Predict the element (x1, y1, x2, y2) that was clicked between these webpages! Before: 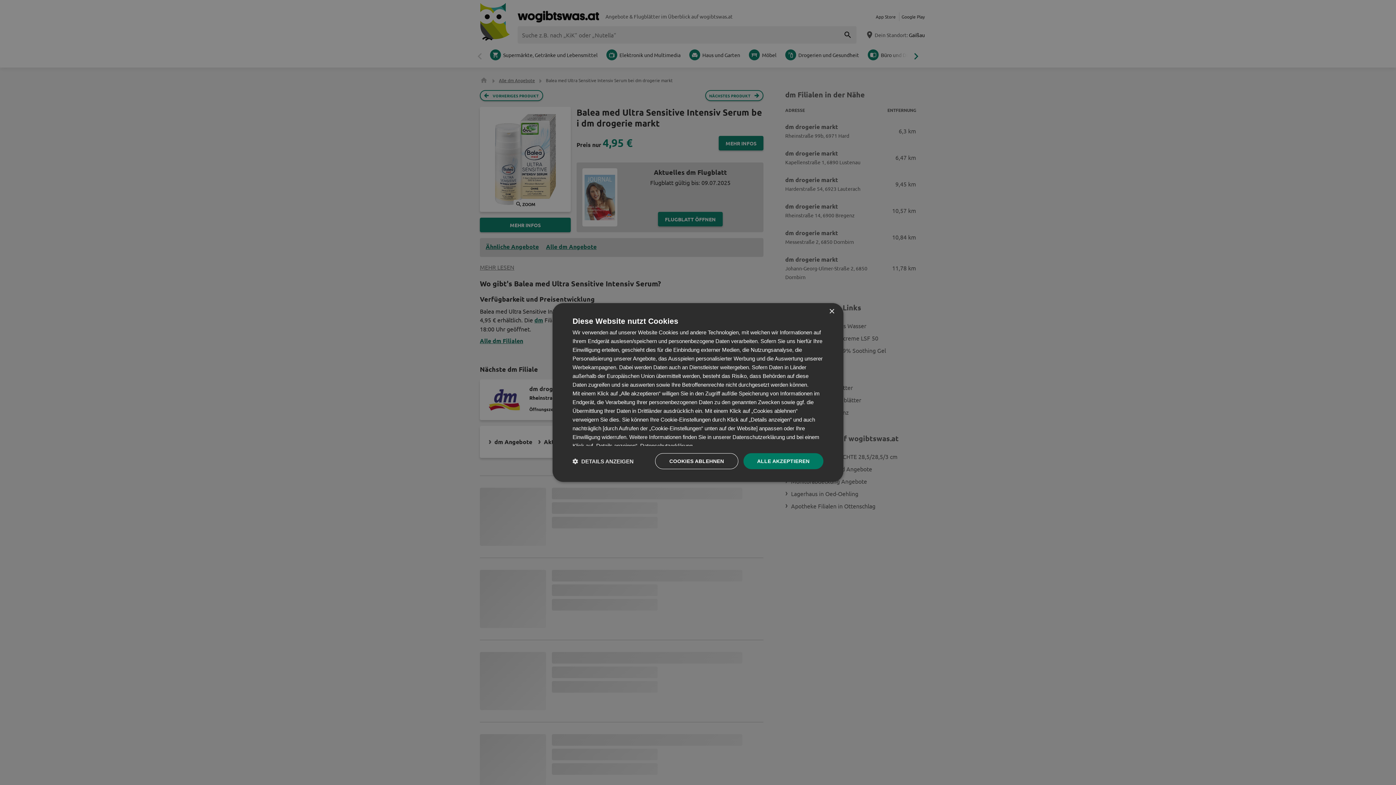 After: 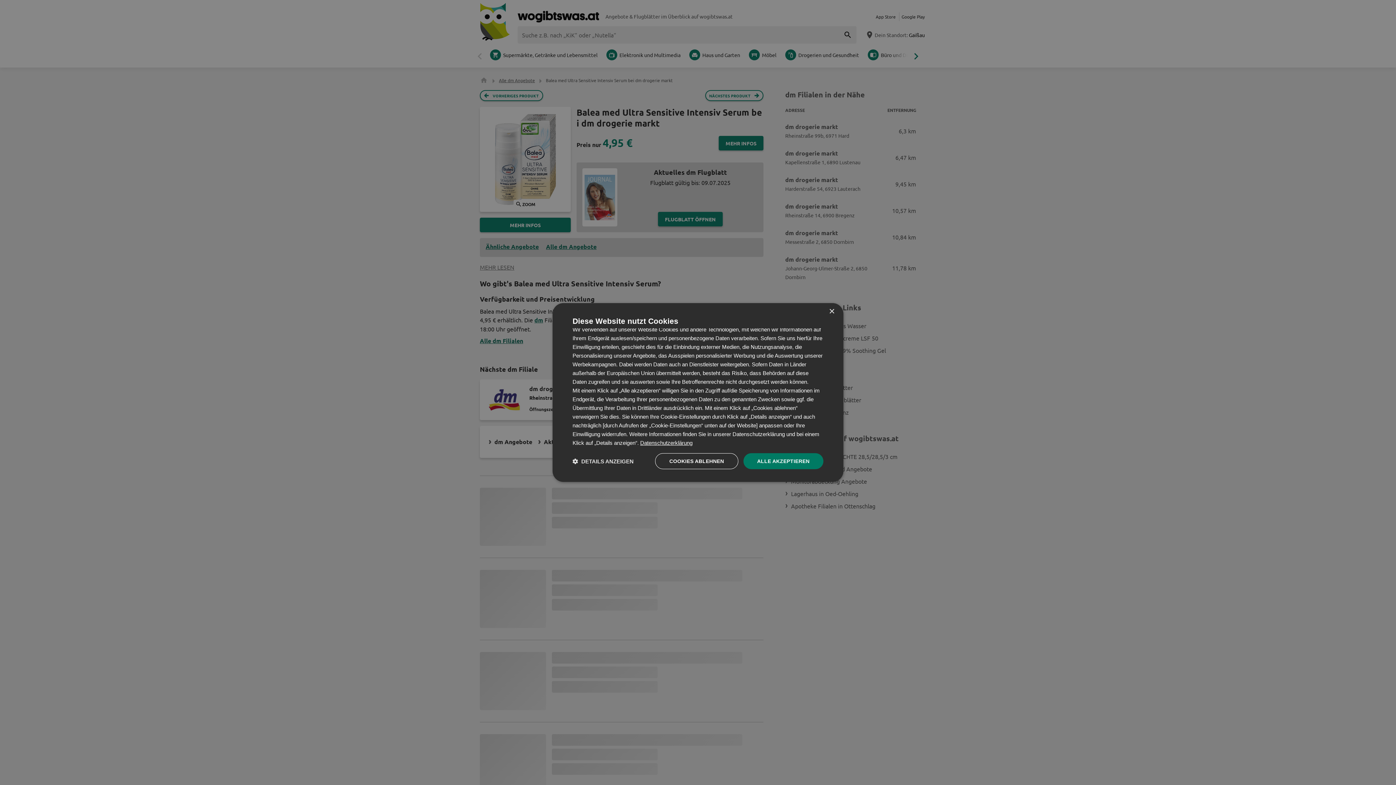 Action: label: Datenschutzerklärung, opens a new window bbox: (640, 442, 692, 449)